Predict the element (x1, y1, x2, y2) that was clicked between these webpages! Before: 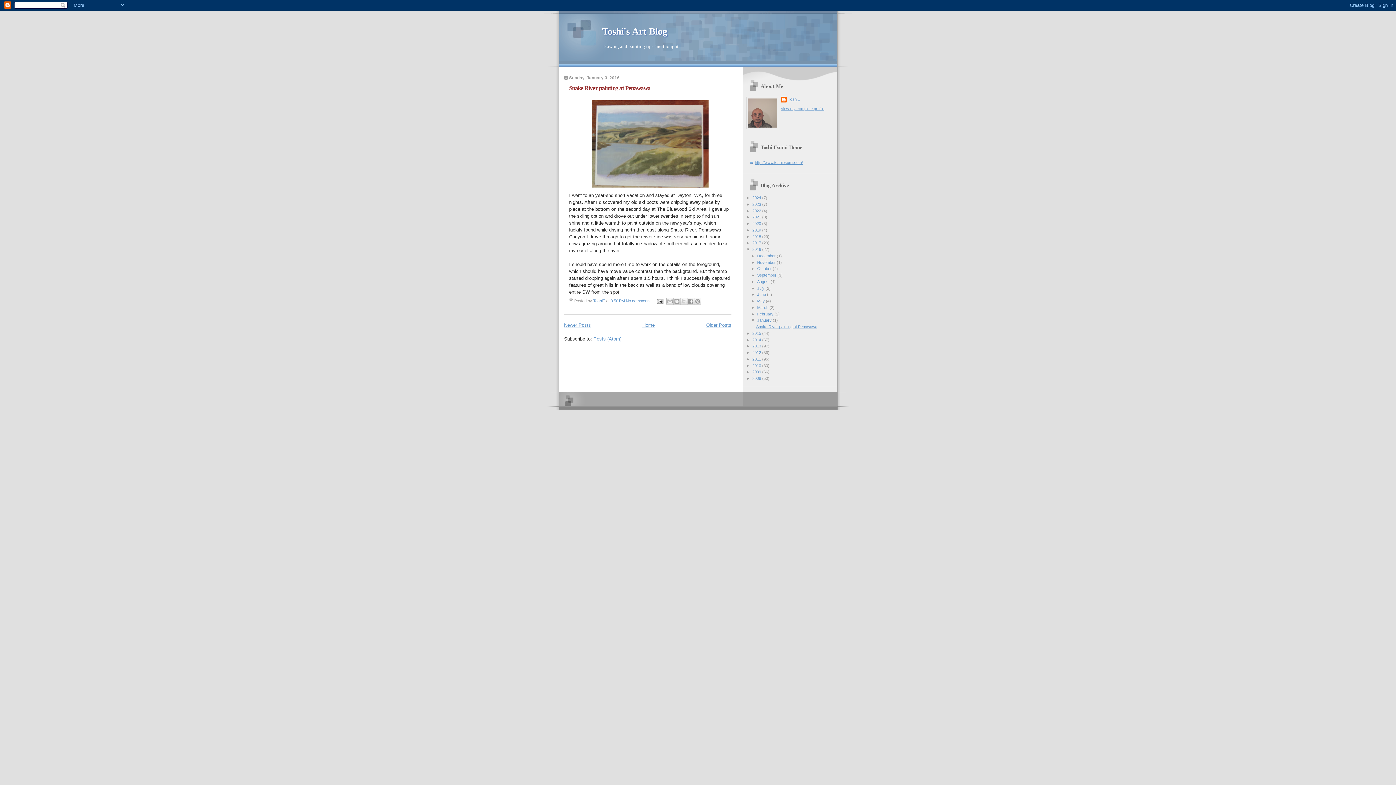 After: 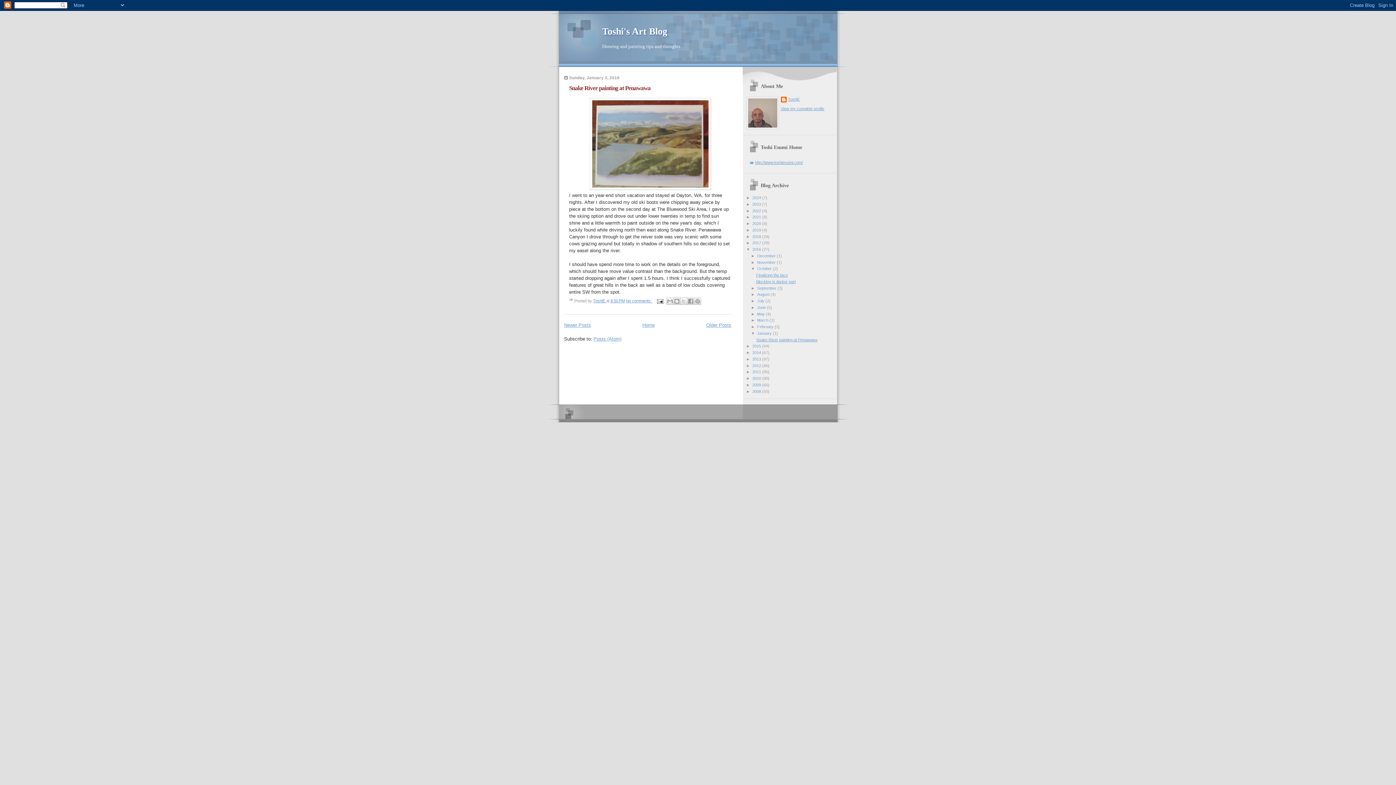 Action: label: ►   bbox: (751, 266, 757, 271)